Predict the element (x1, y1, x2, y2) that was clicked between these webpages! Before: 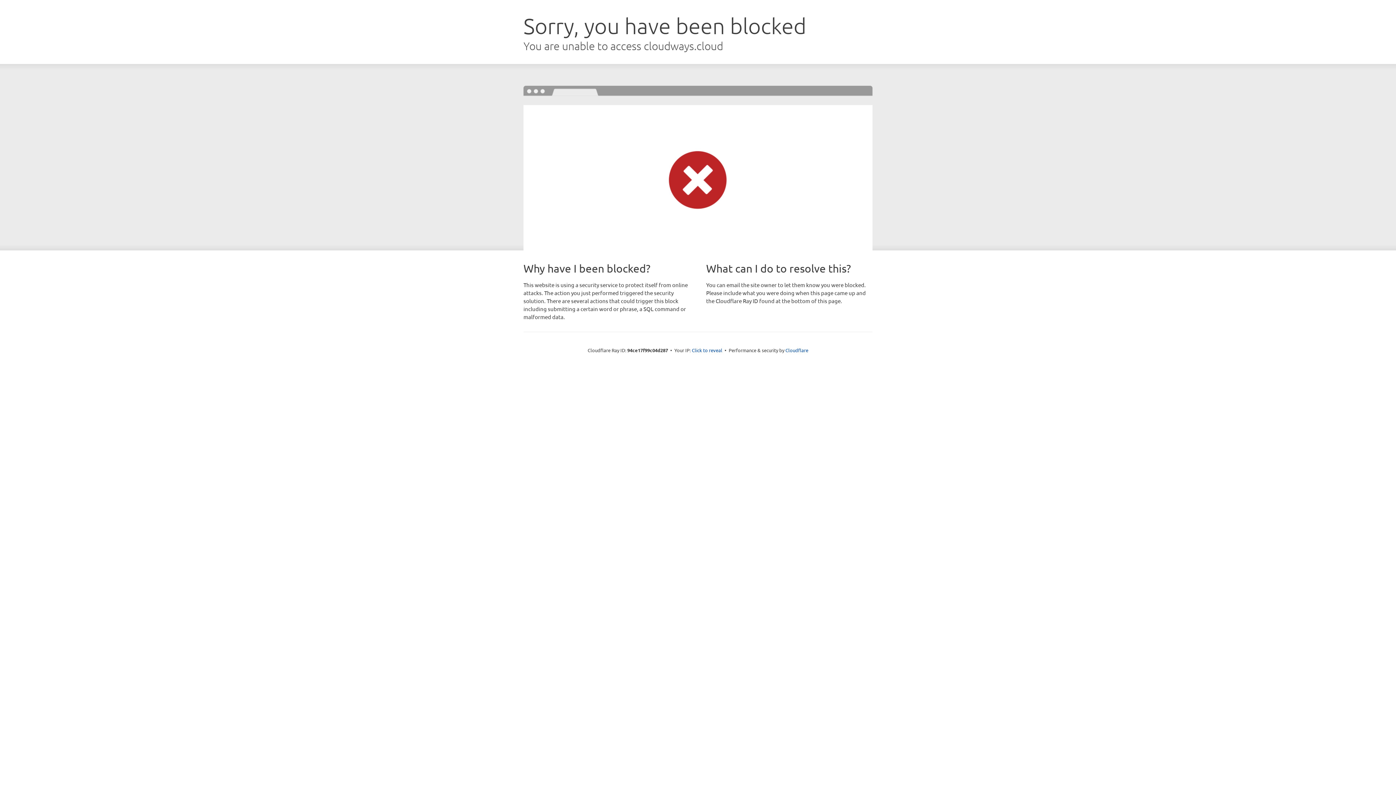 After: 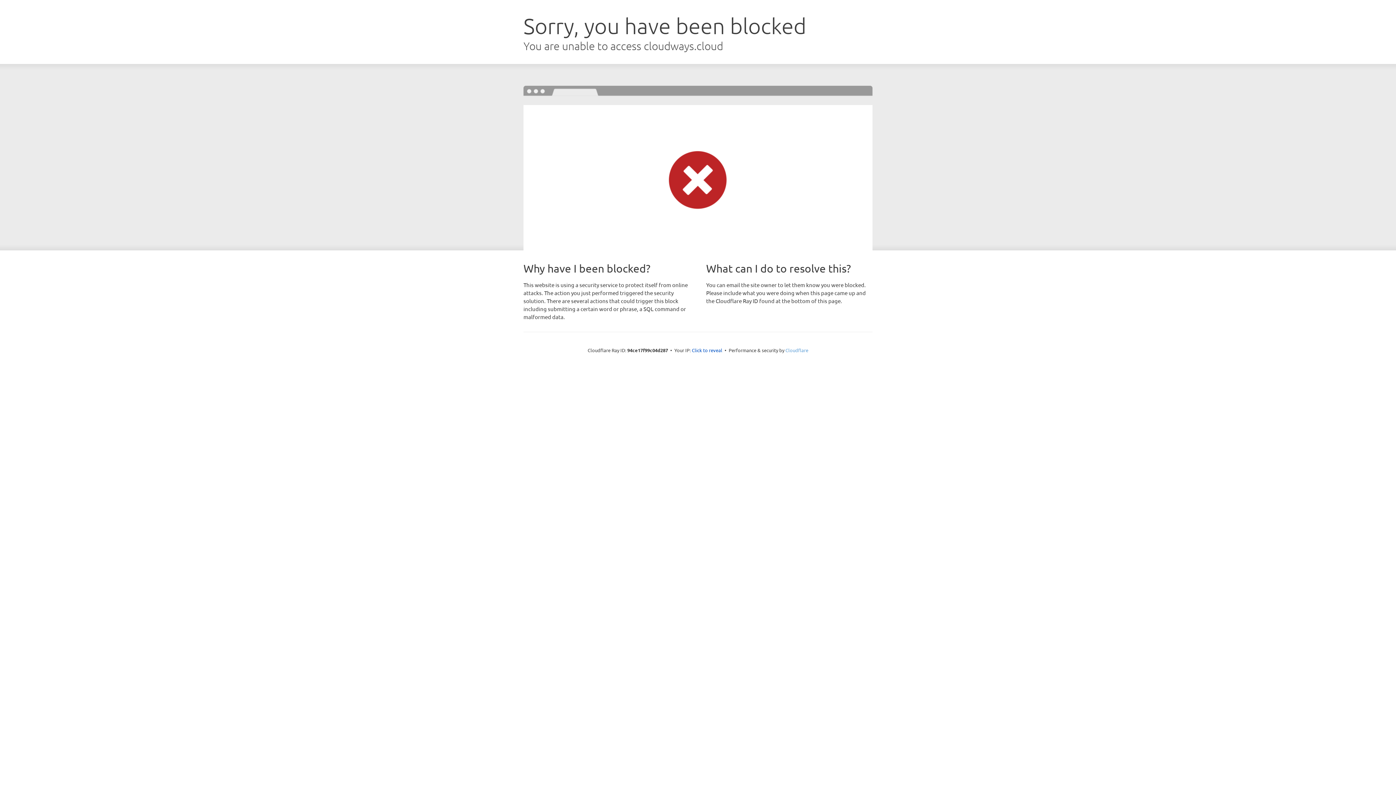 Action: bbox: (785, 347, 808, 353) label: Cloudflare